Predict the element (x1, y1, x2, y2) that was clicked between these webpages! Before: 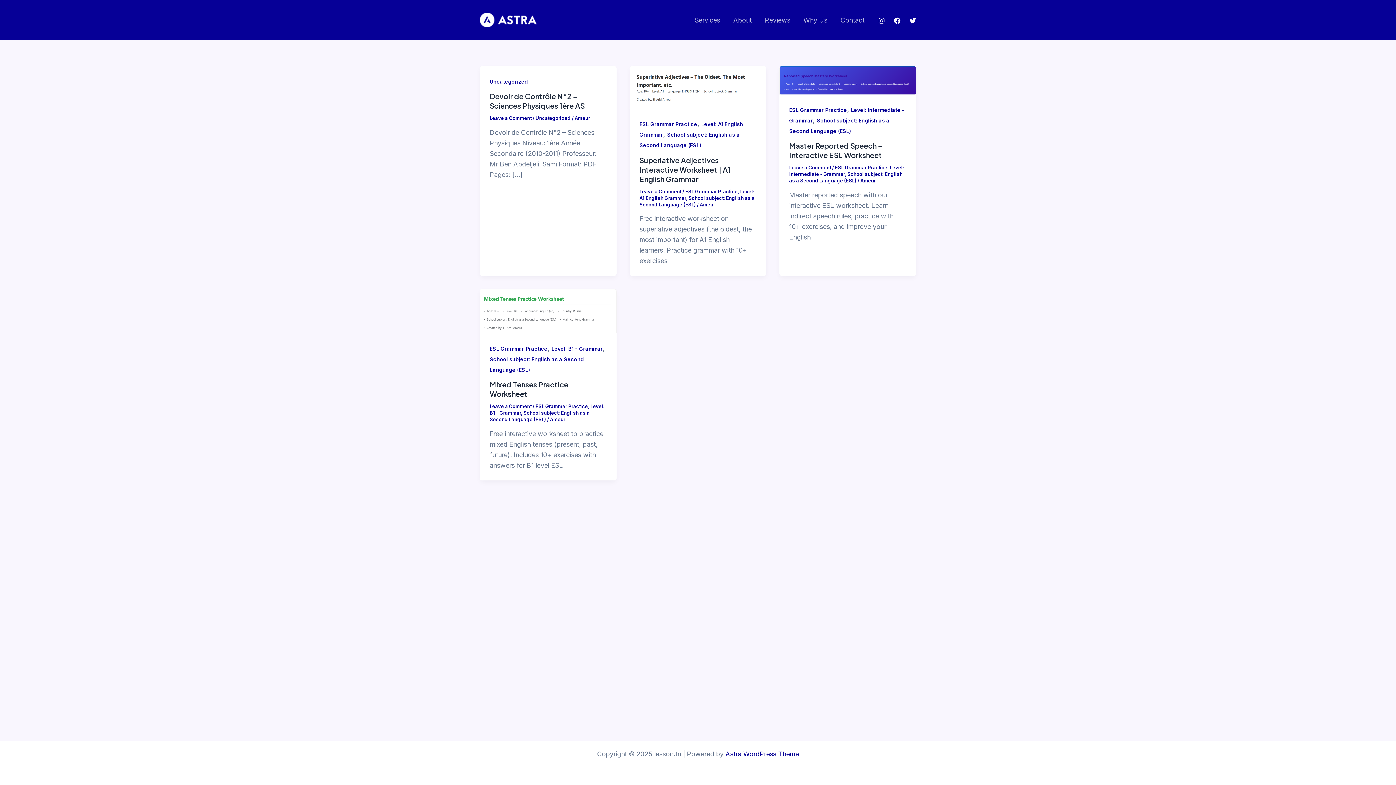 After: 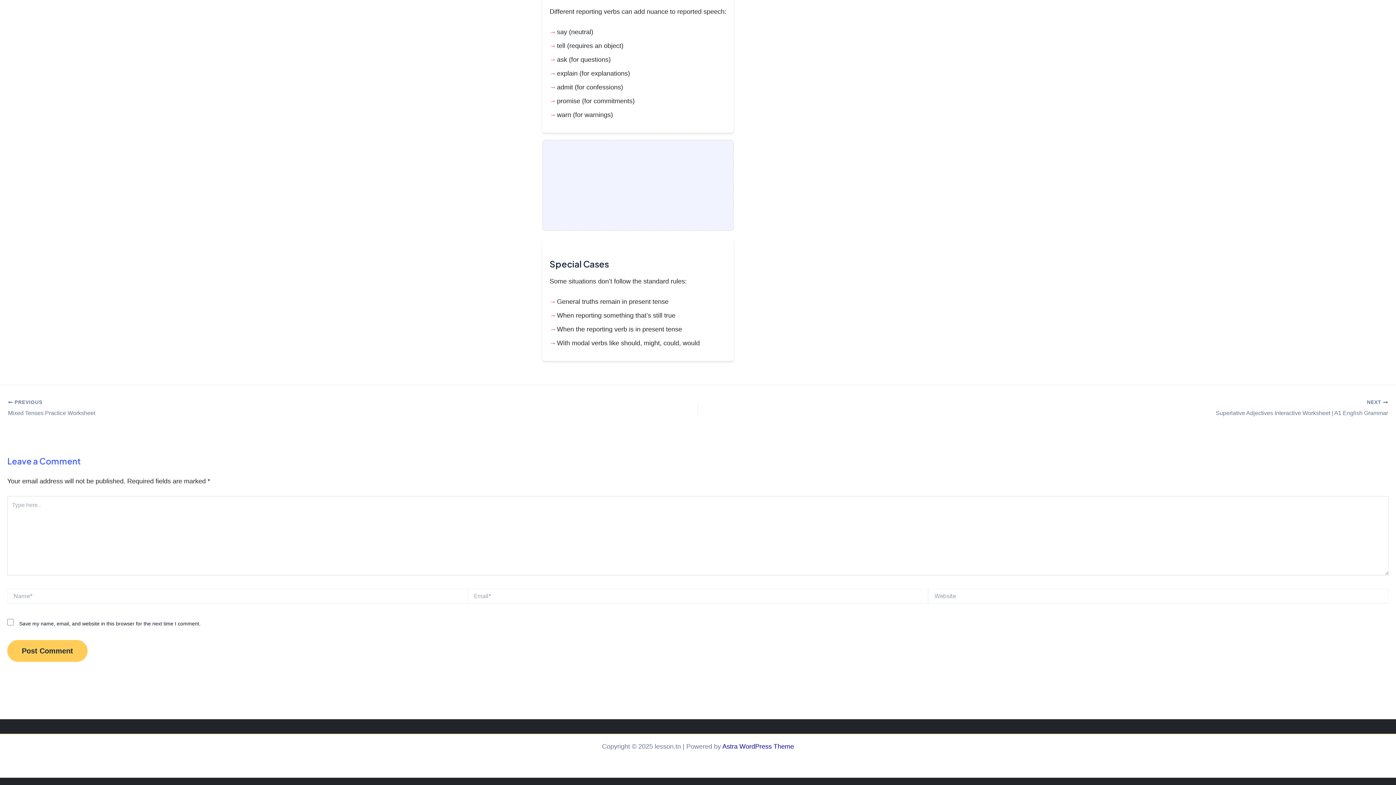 Action: bbox: (789, 164, 831, 170) label: Leave a Comment